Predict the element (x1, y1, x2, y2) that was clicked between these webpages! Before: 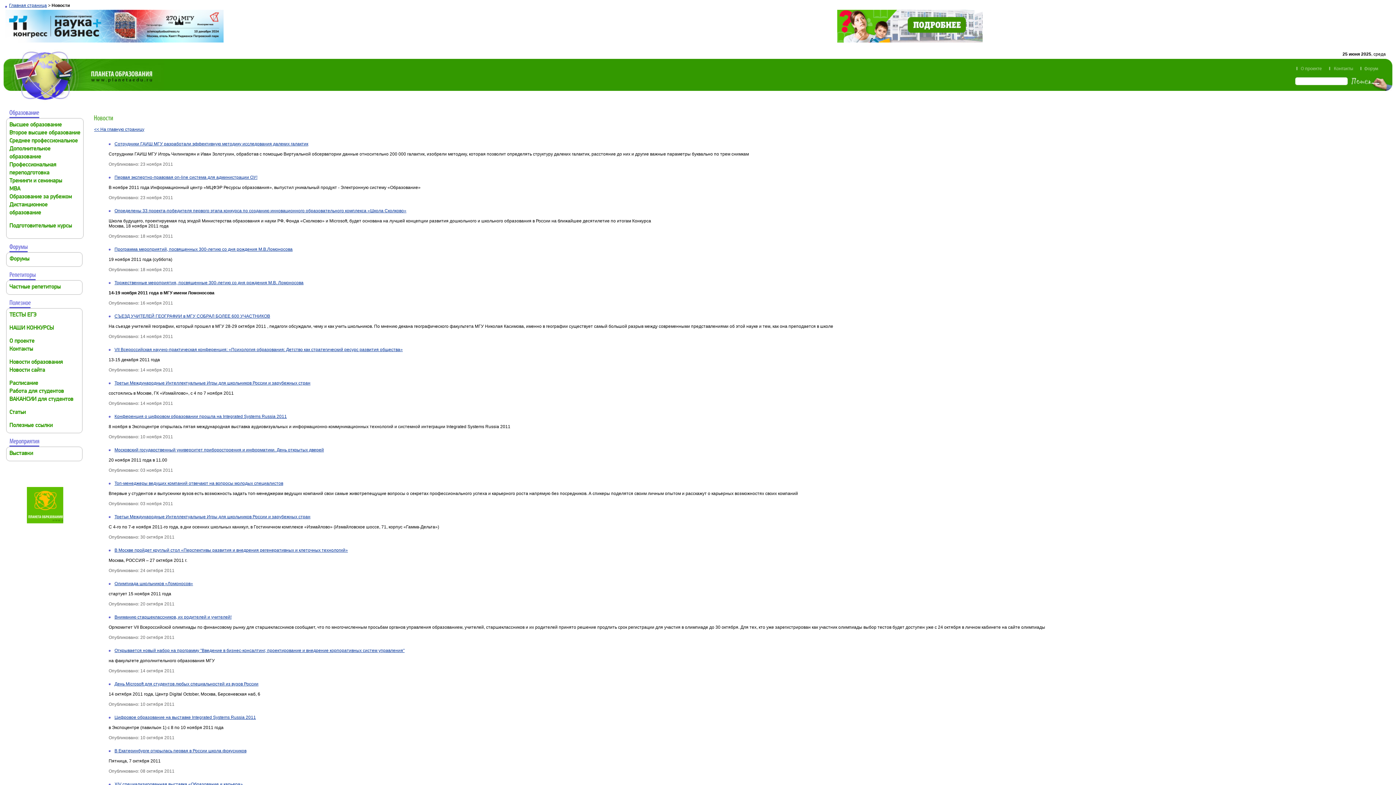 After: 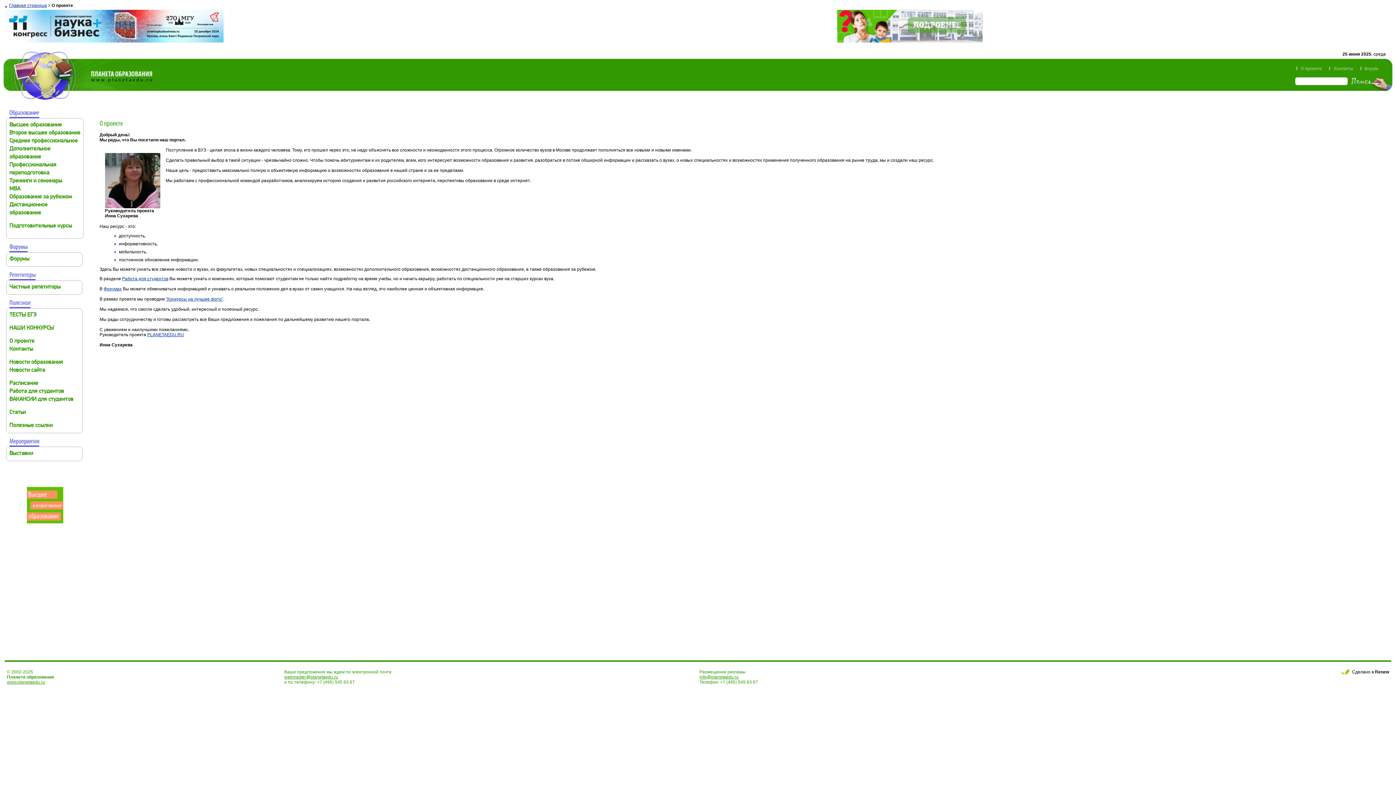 Action: bbox: (1296, 67, 1329, 72)